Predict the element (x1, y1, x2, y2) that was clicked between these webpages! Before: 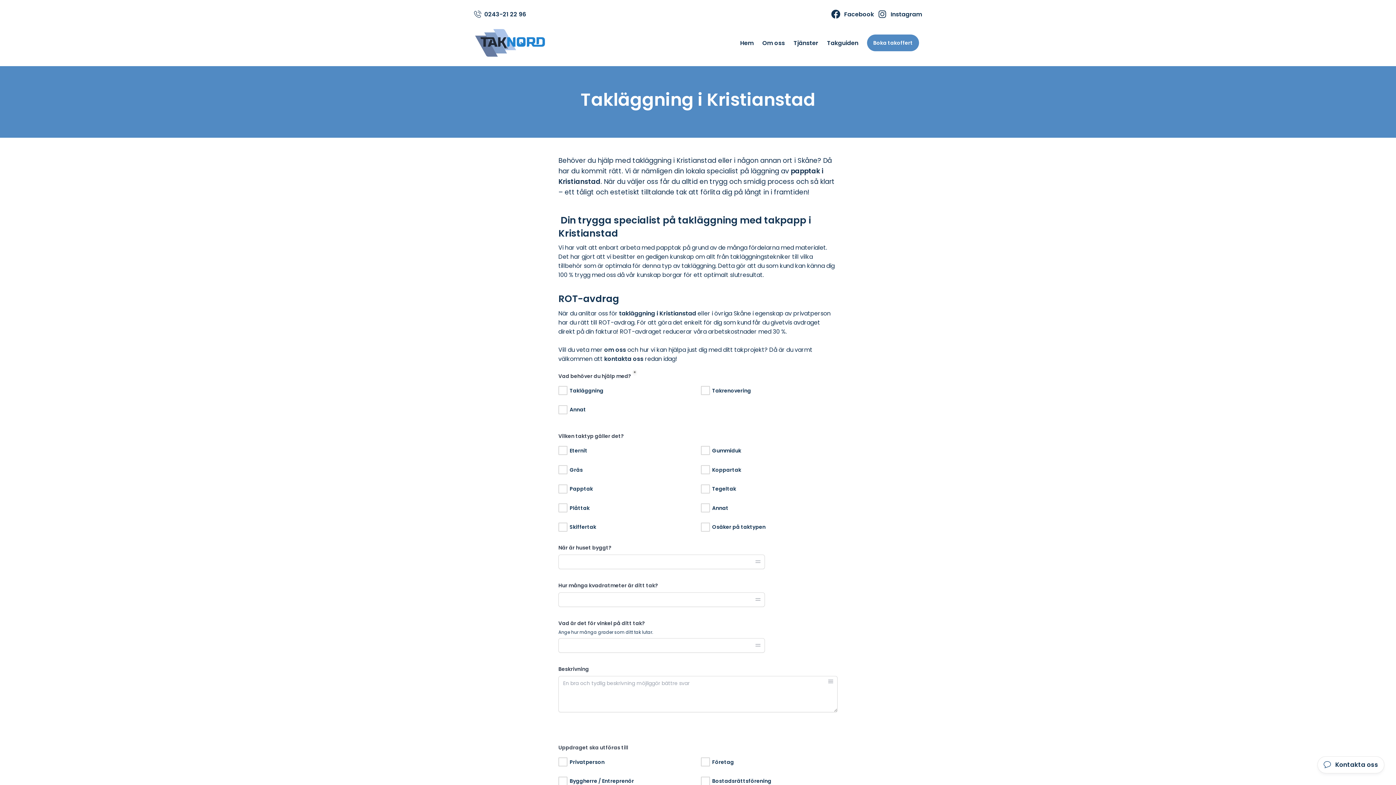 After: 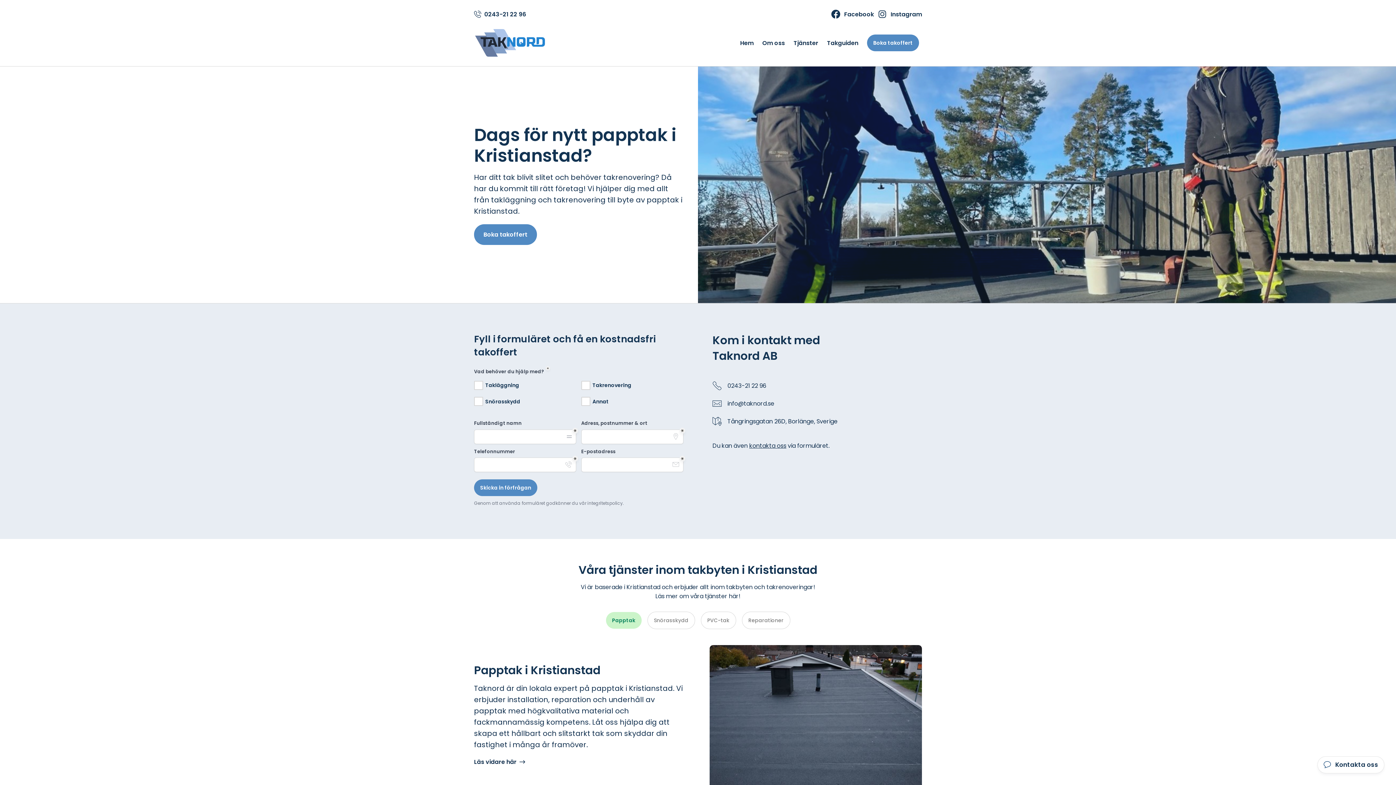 Action: bbox: (474, 28, 554, 57)